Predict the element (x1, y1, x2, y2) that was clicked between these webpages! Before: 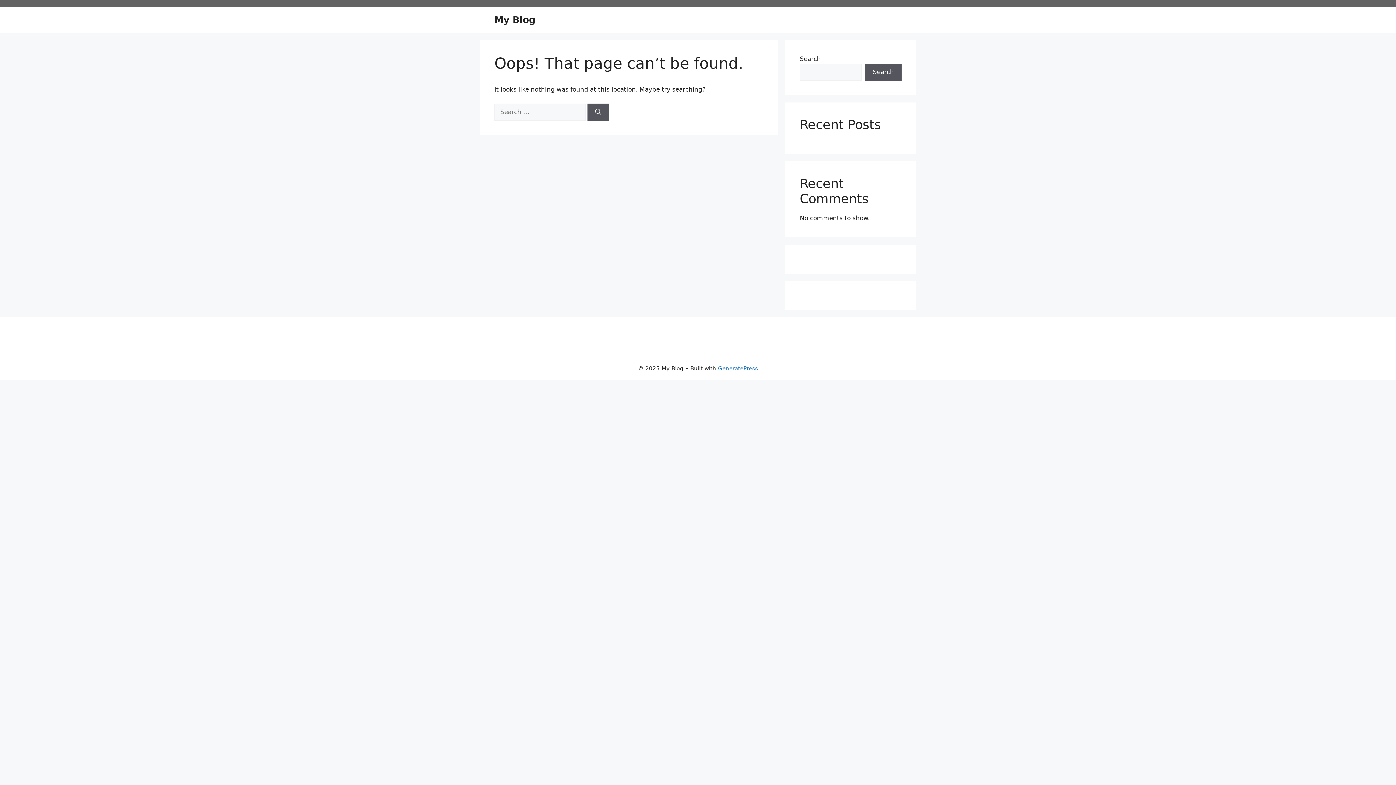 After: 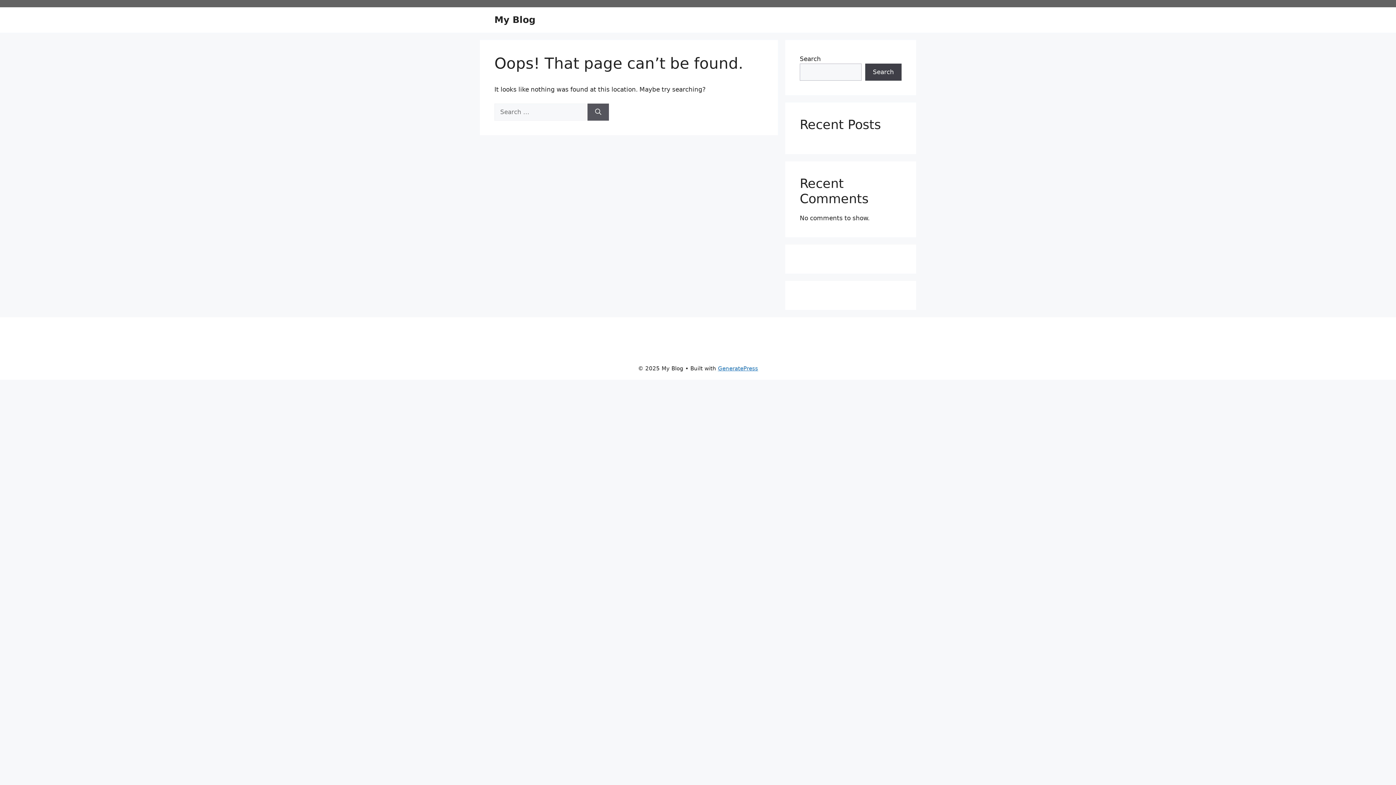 Action: label: Search bbox: (865, 63, 901, 80)